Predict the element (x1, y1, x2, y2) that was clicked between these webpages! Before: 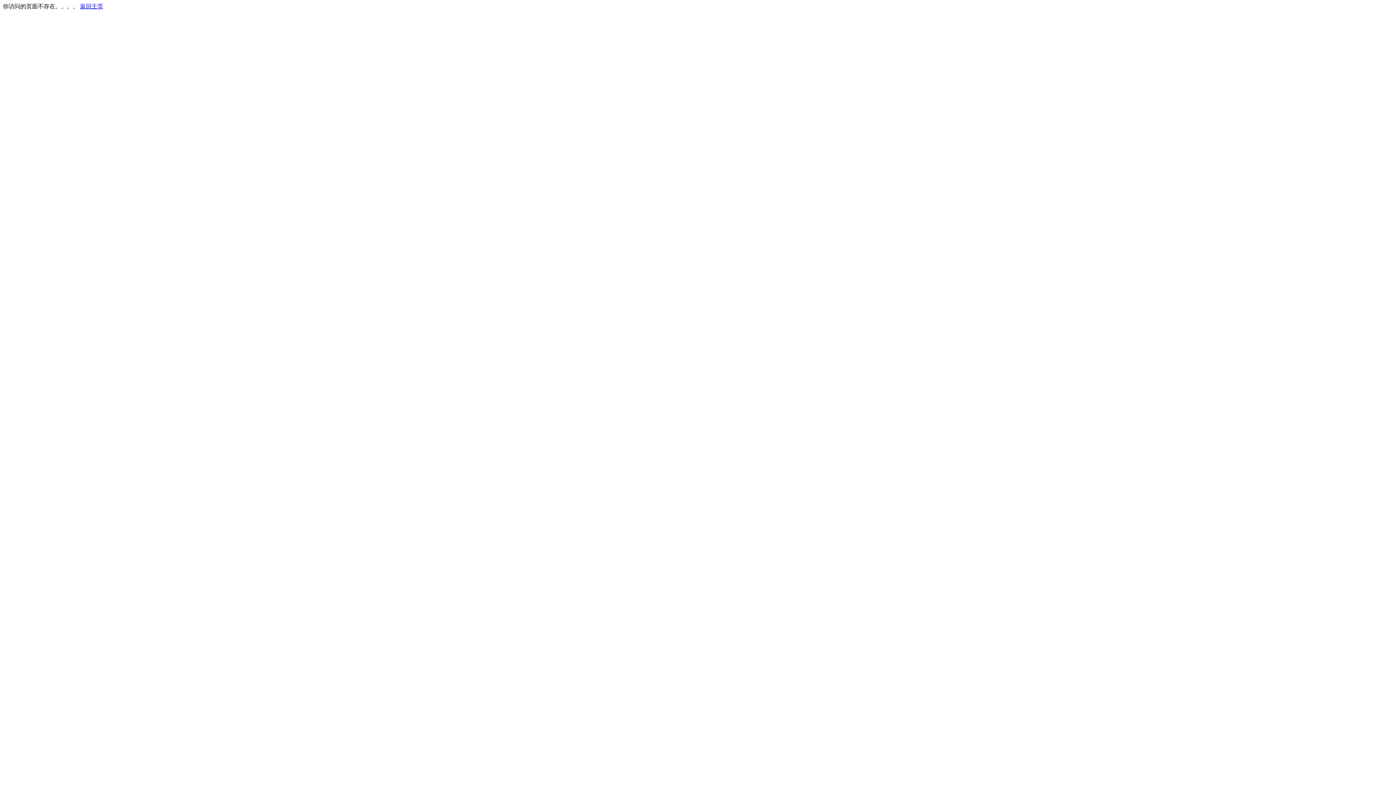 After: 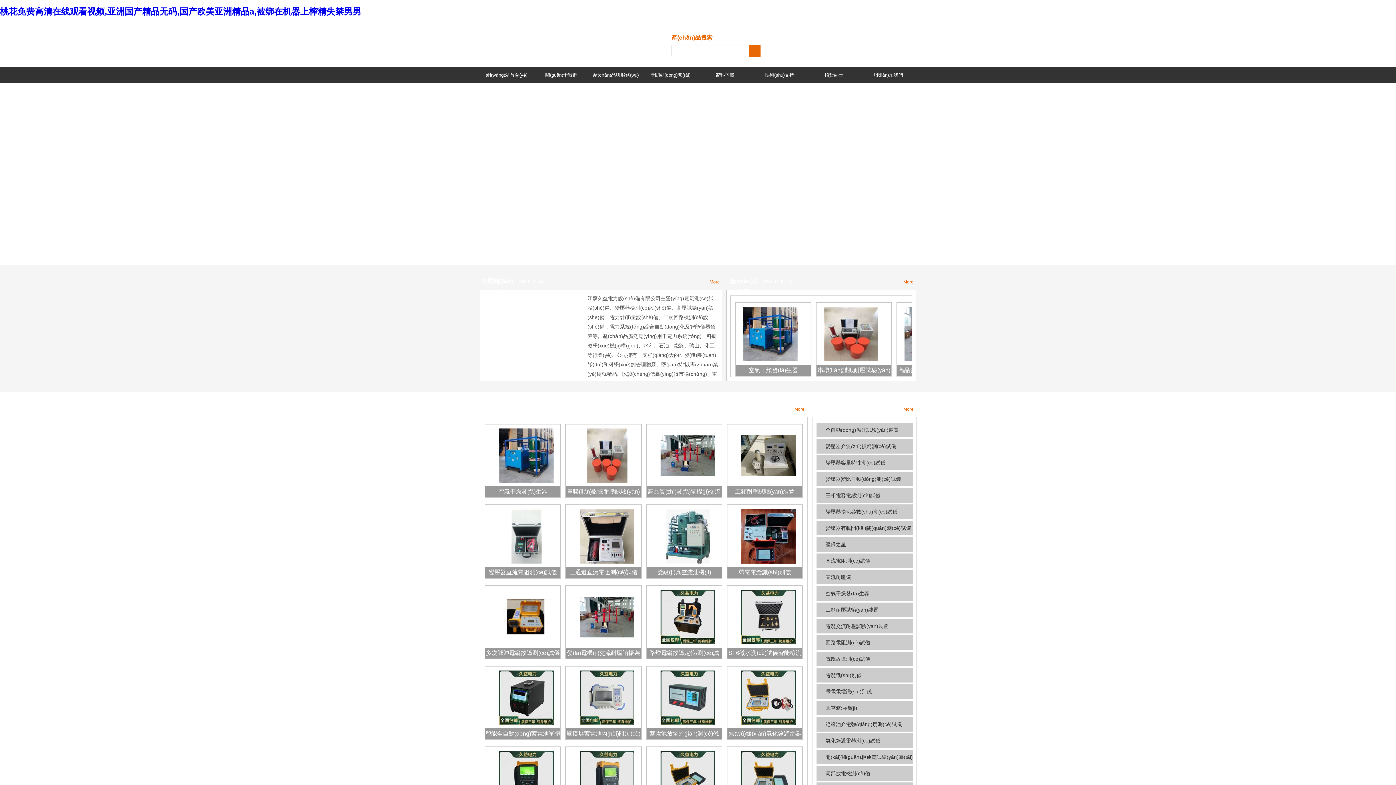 Action: label: 返回主页 bbox: (80, 3, 103, 9)